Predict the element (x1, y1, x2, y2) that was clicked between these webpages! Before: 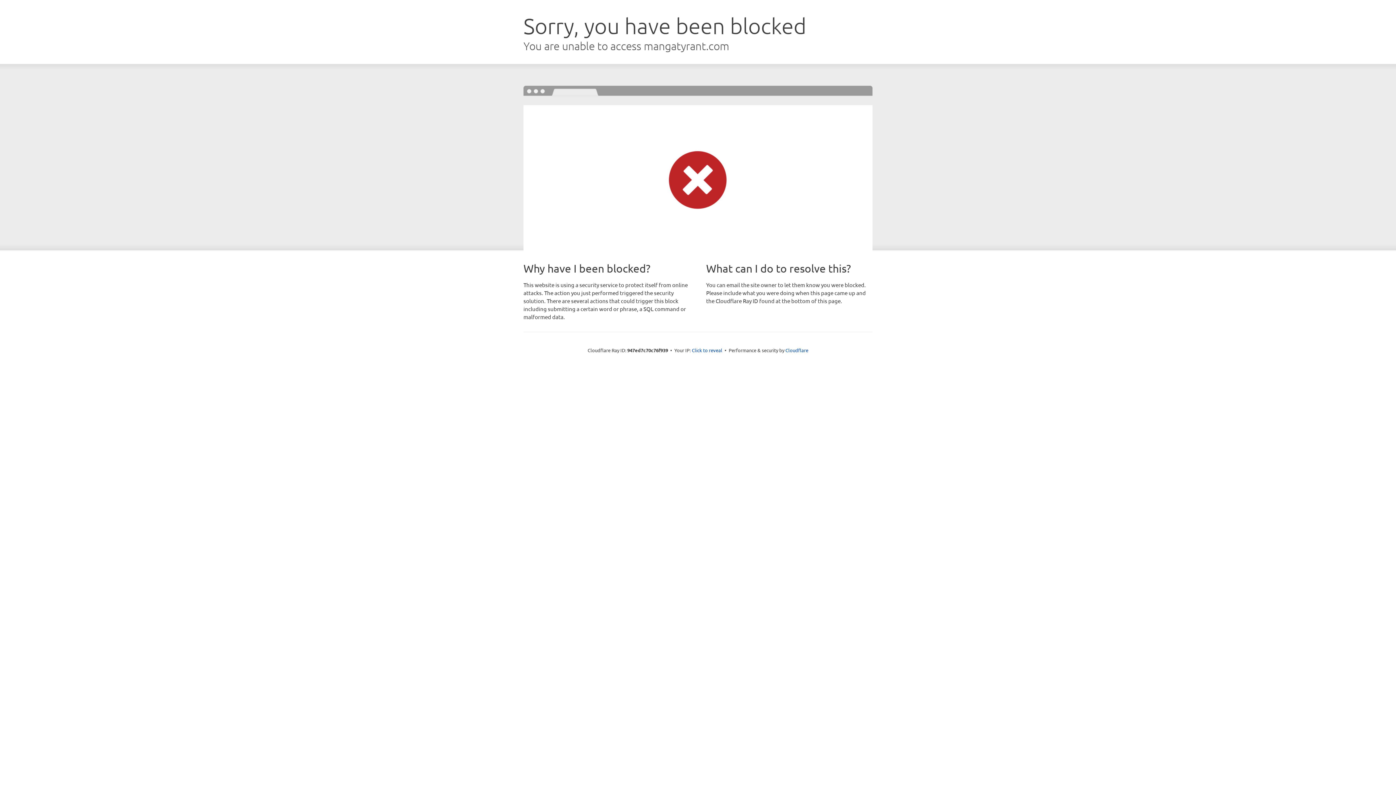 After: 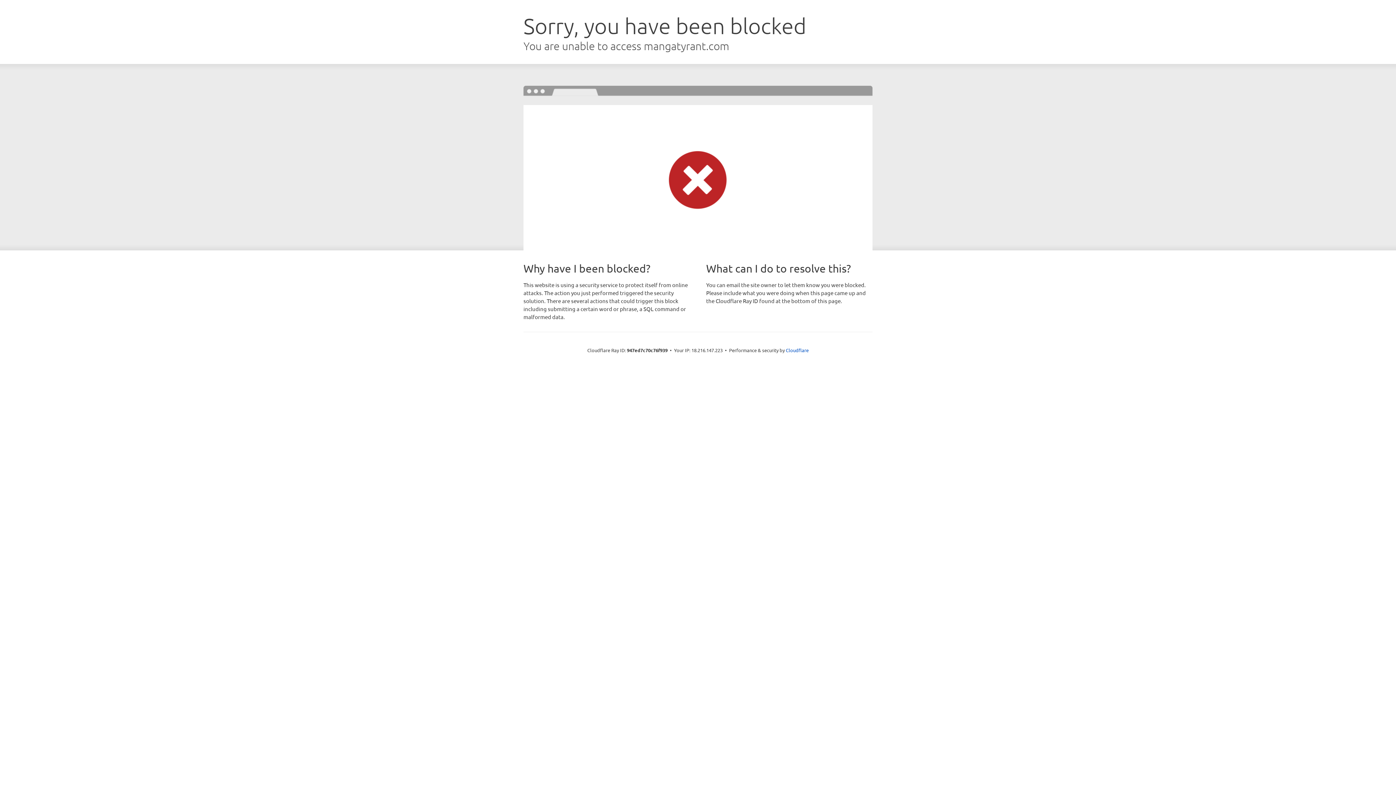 Action: label: Click to reveal bbox: (692, 346, 722, 353)